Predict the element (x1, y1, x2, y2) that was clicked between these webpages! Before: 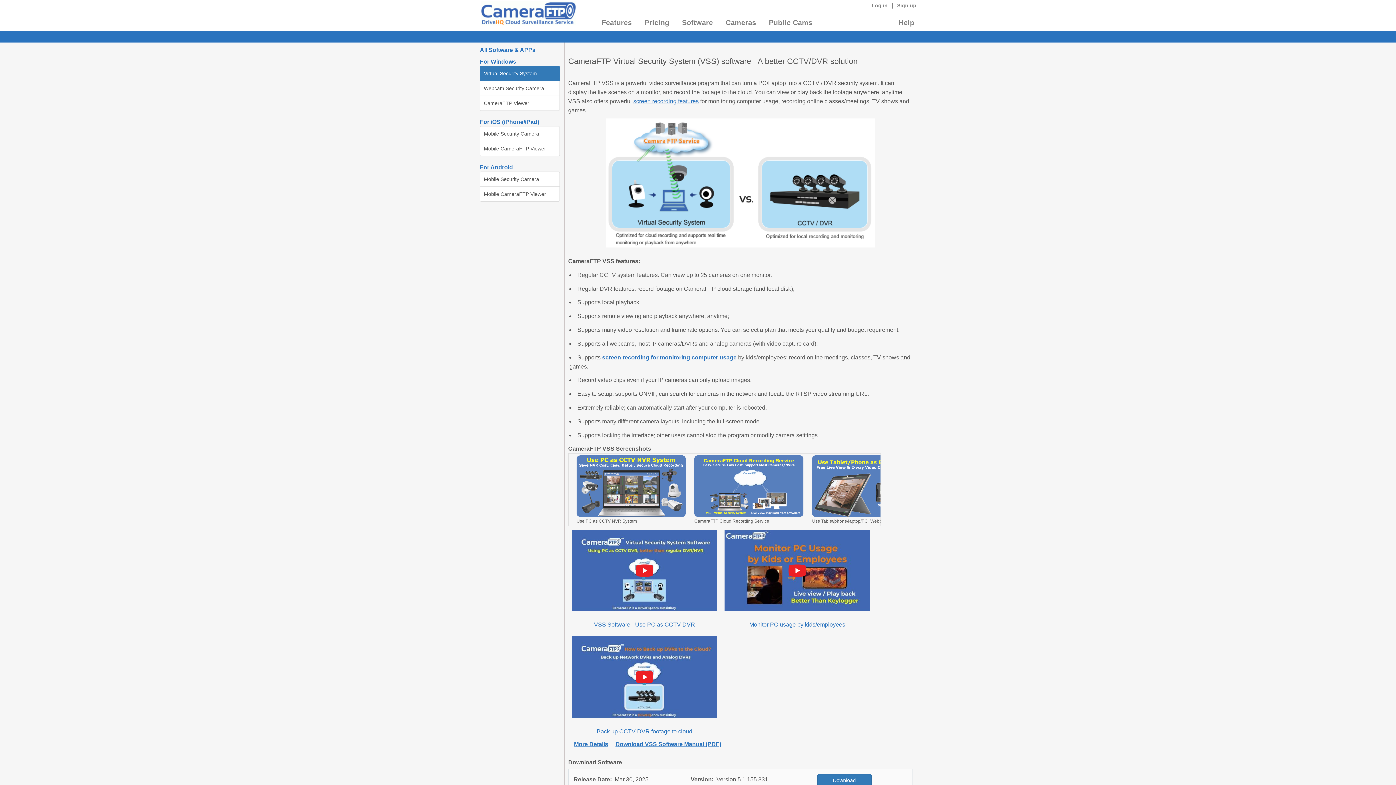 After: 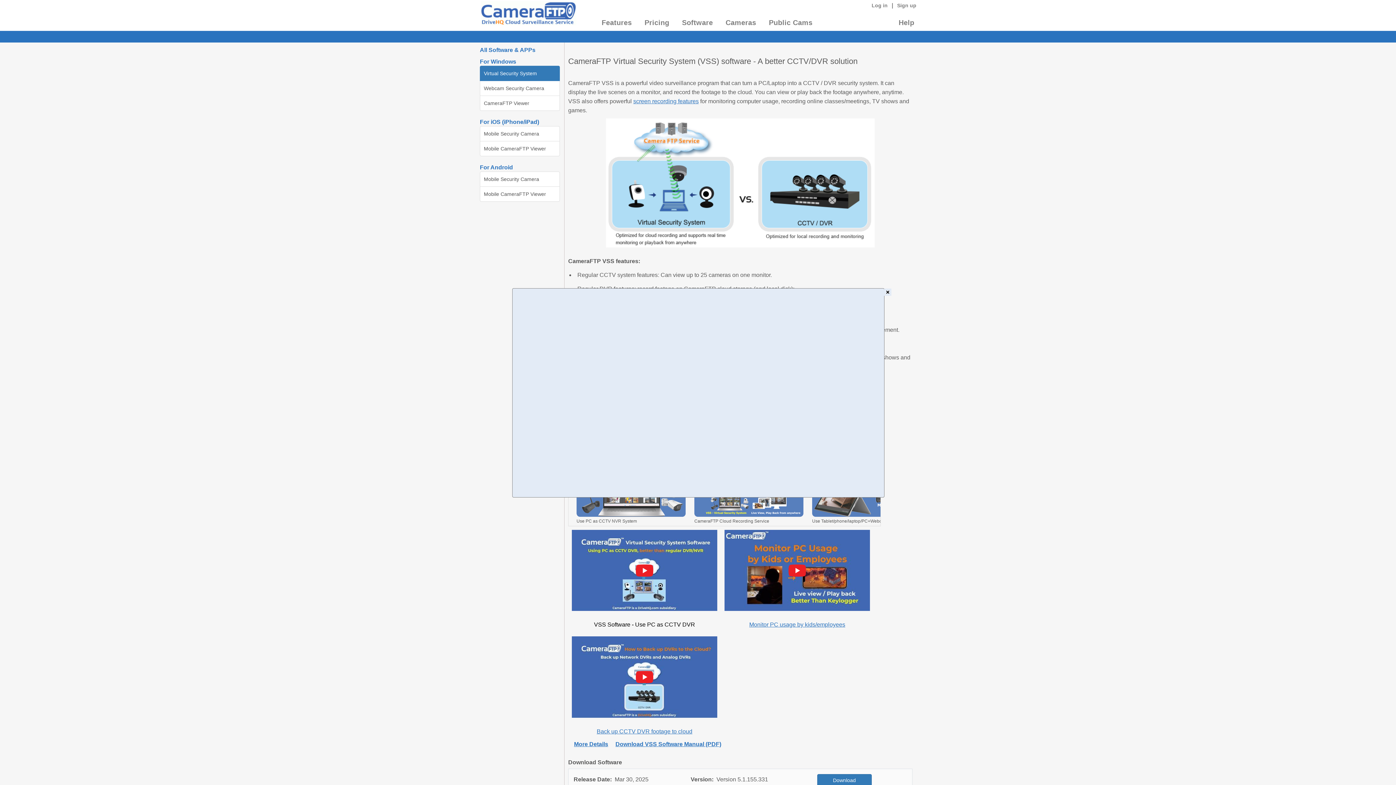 Action: label: VSS Software - Use PC as CCTV DVR bbox: (594, 621, 695, 628)